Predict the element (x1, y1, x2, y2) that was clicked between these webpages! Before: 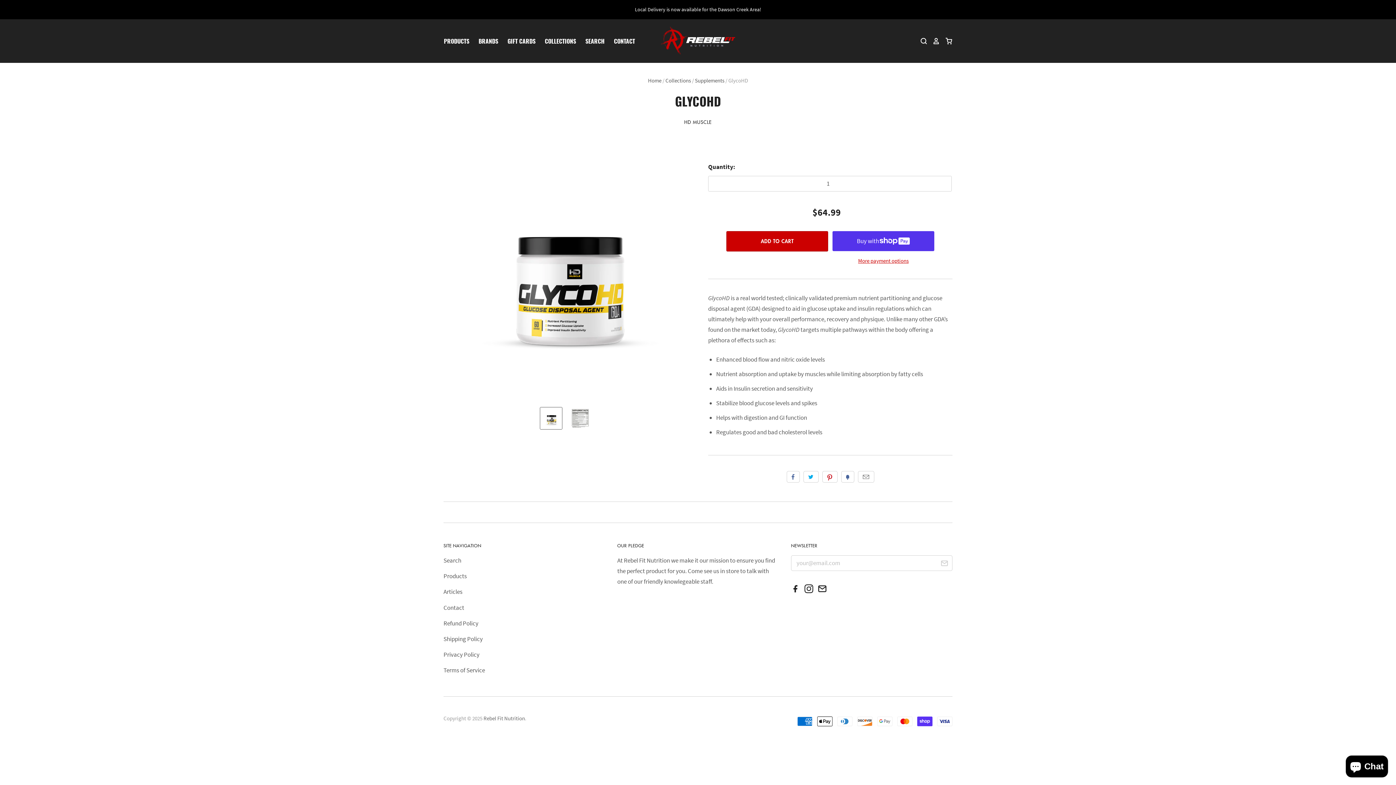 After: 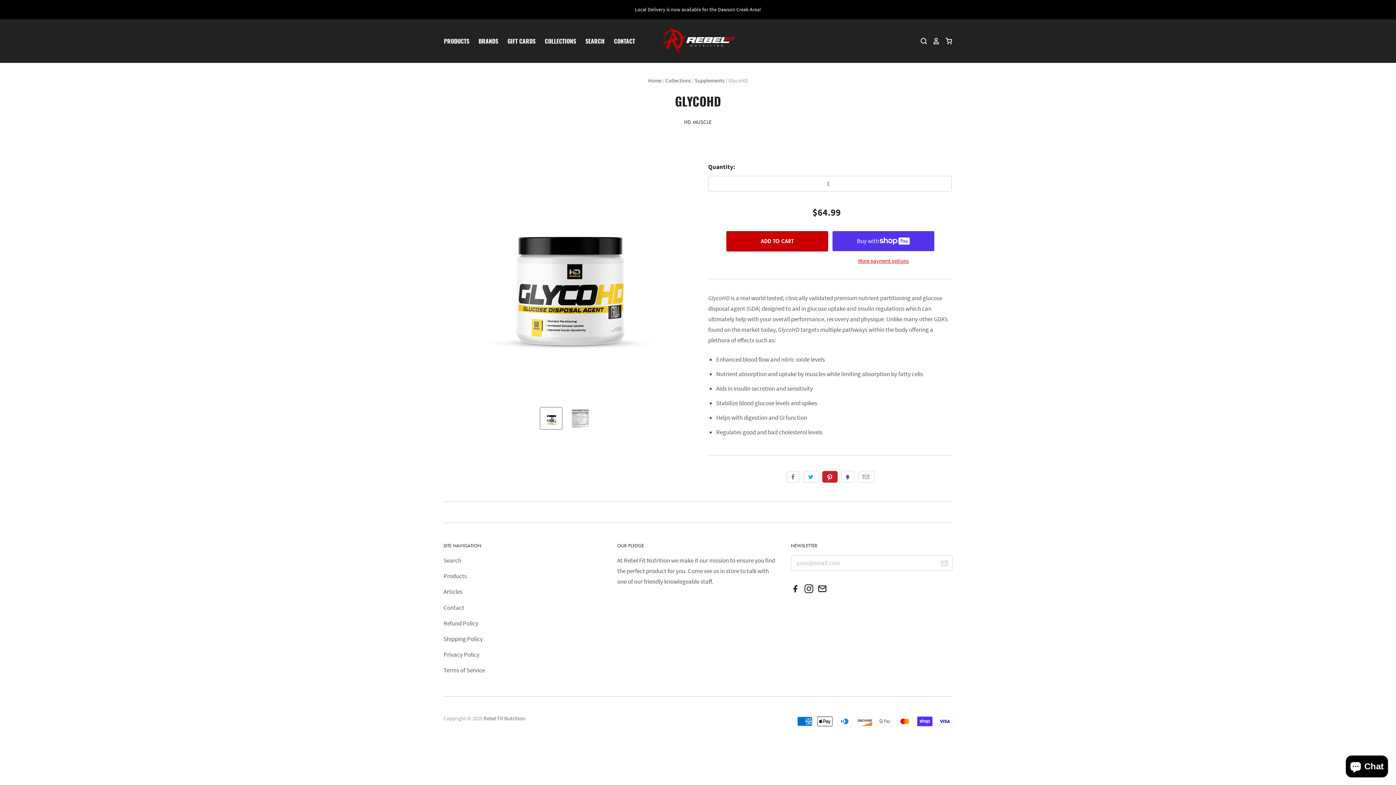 Action: label: Pin it bbox: (822, 471, 837, 482)